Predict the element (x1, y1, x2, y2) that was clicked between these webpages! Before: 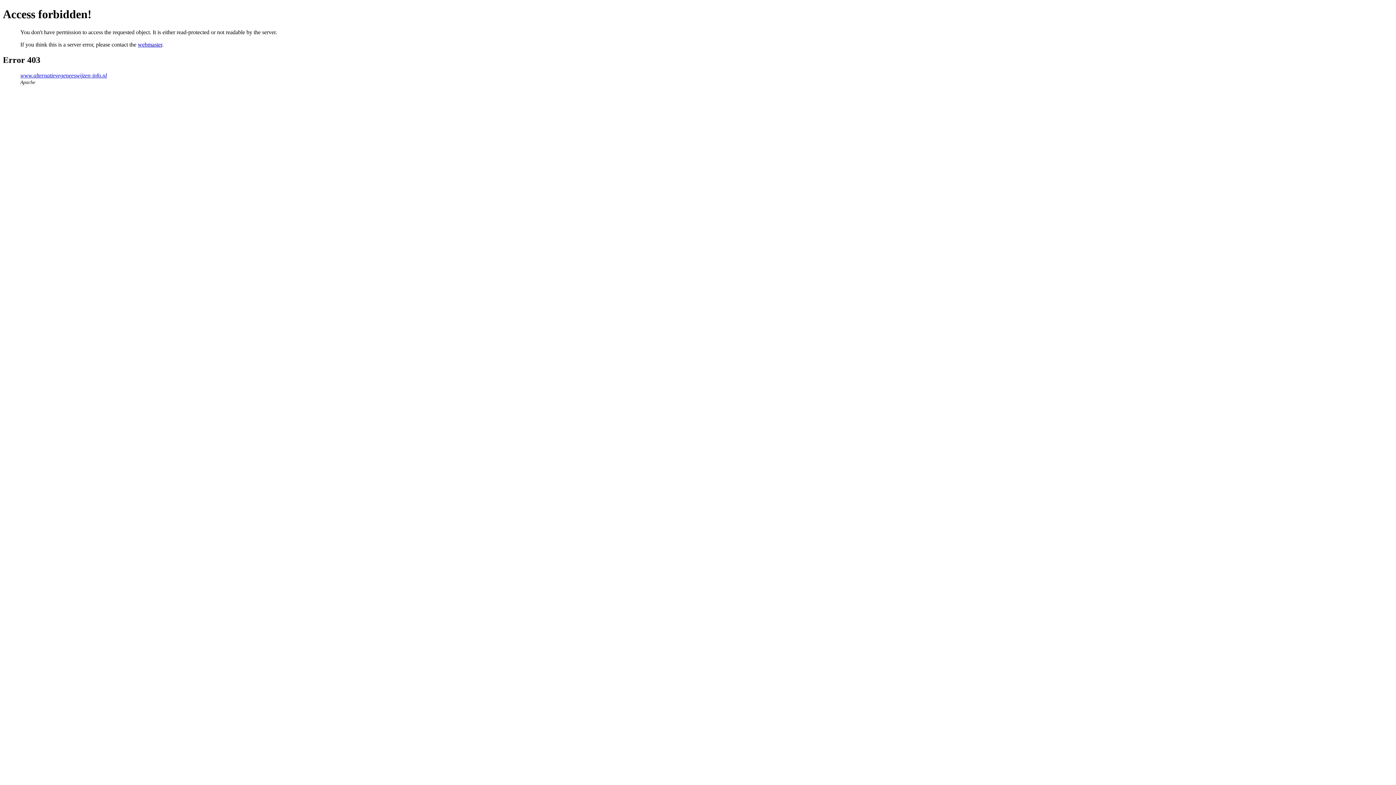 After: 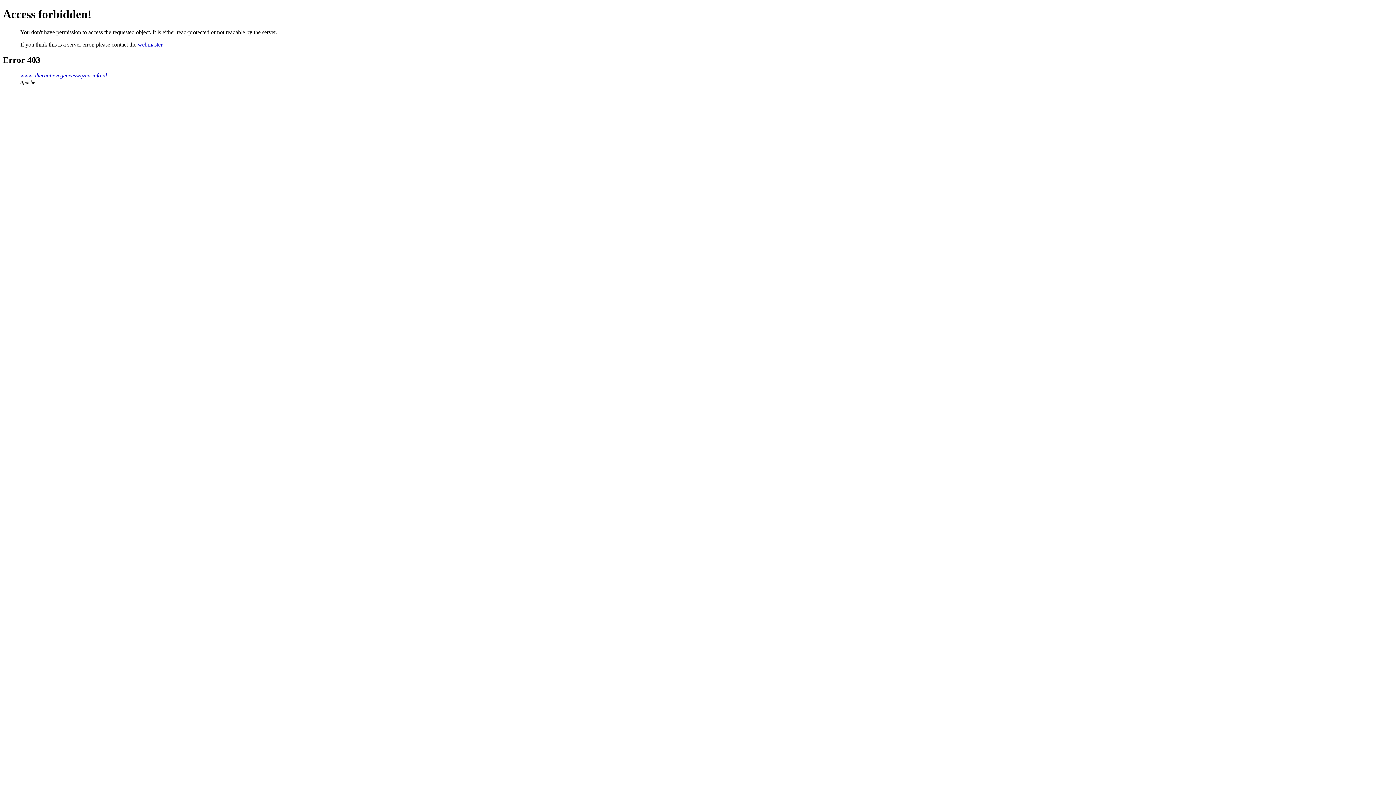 Action: label: webmaster bbox: (137, 41, 162, 47)